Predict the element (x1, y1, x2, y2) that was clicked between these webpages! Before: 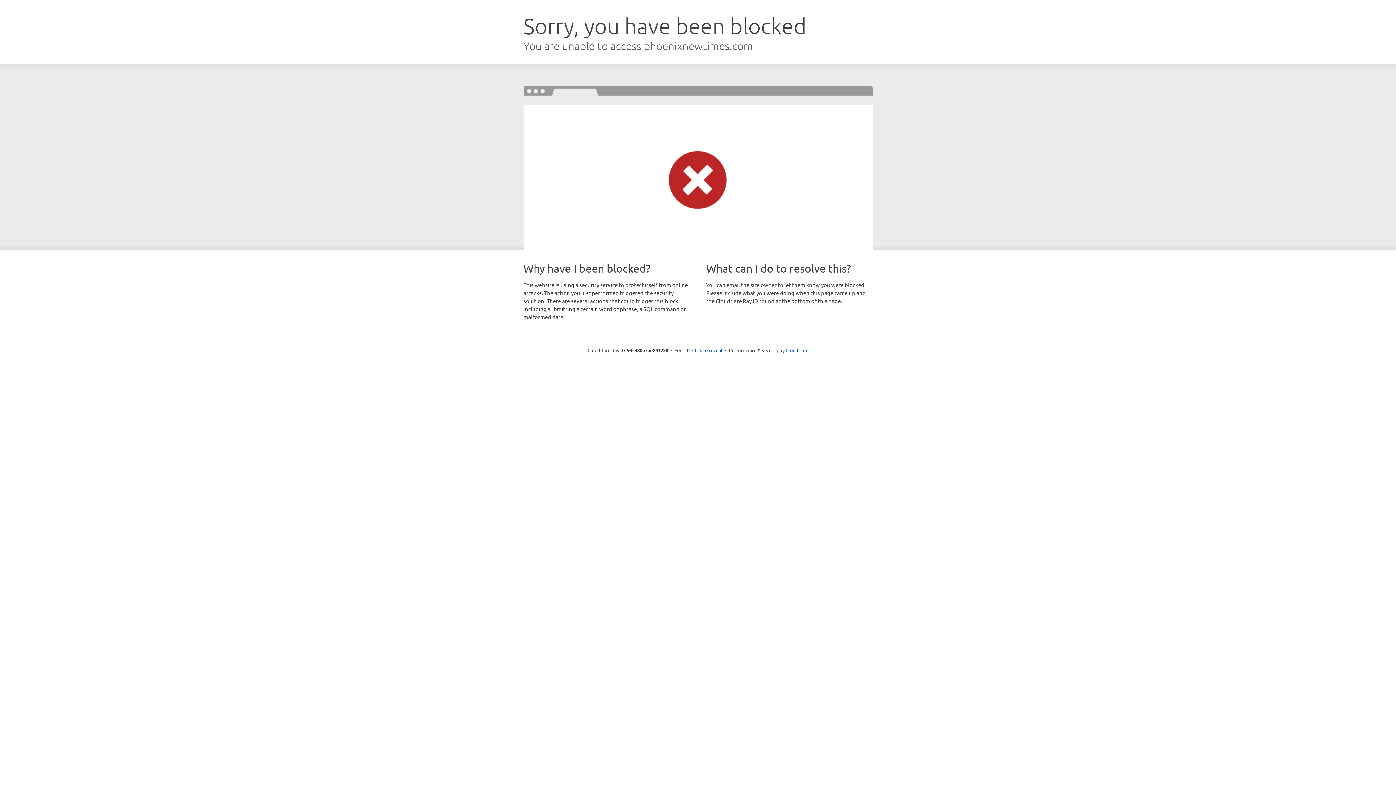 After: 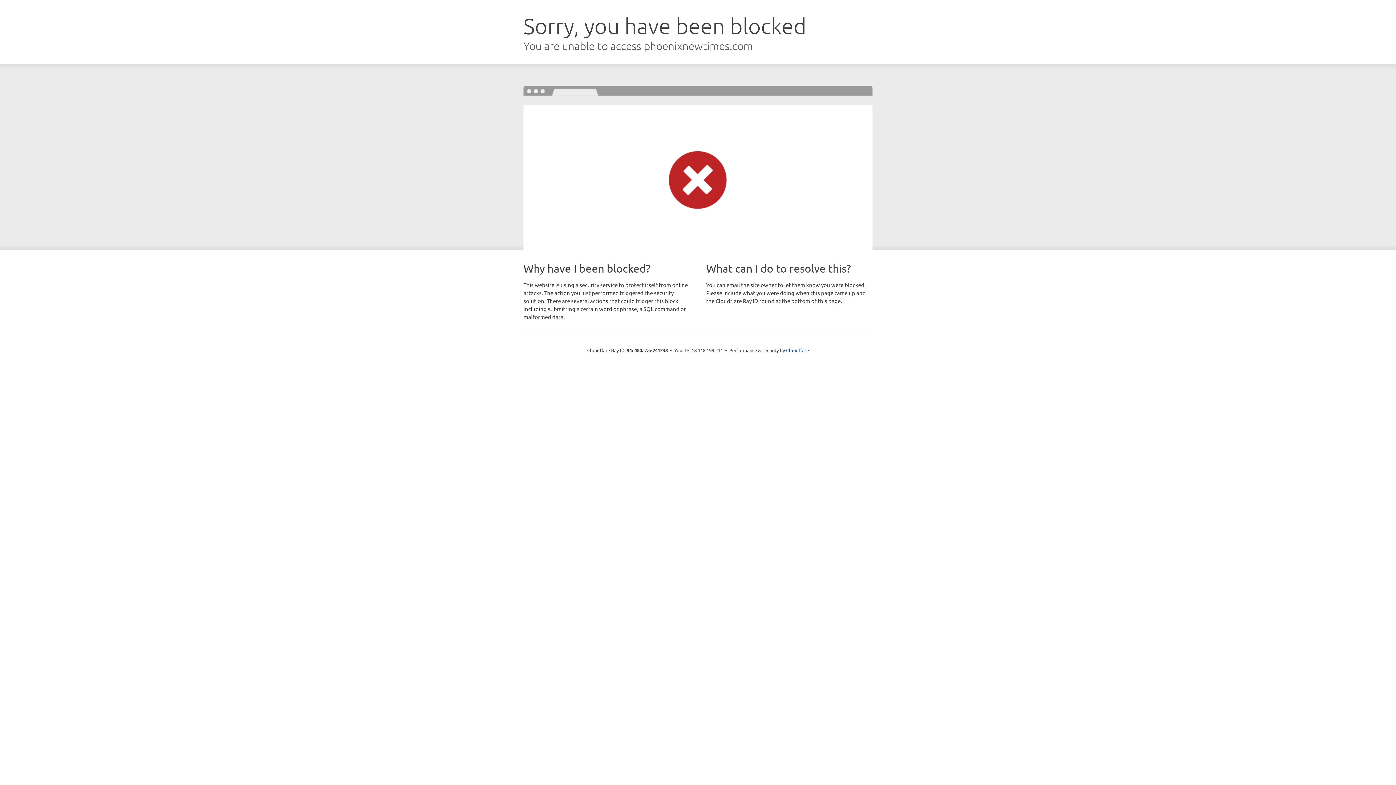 Action: label: Click to reveal bbox: (692, 346, 722, 353)